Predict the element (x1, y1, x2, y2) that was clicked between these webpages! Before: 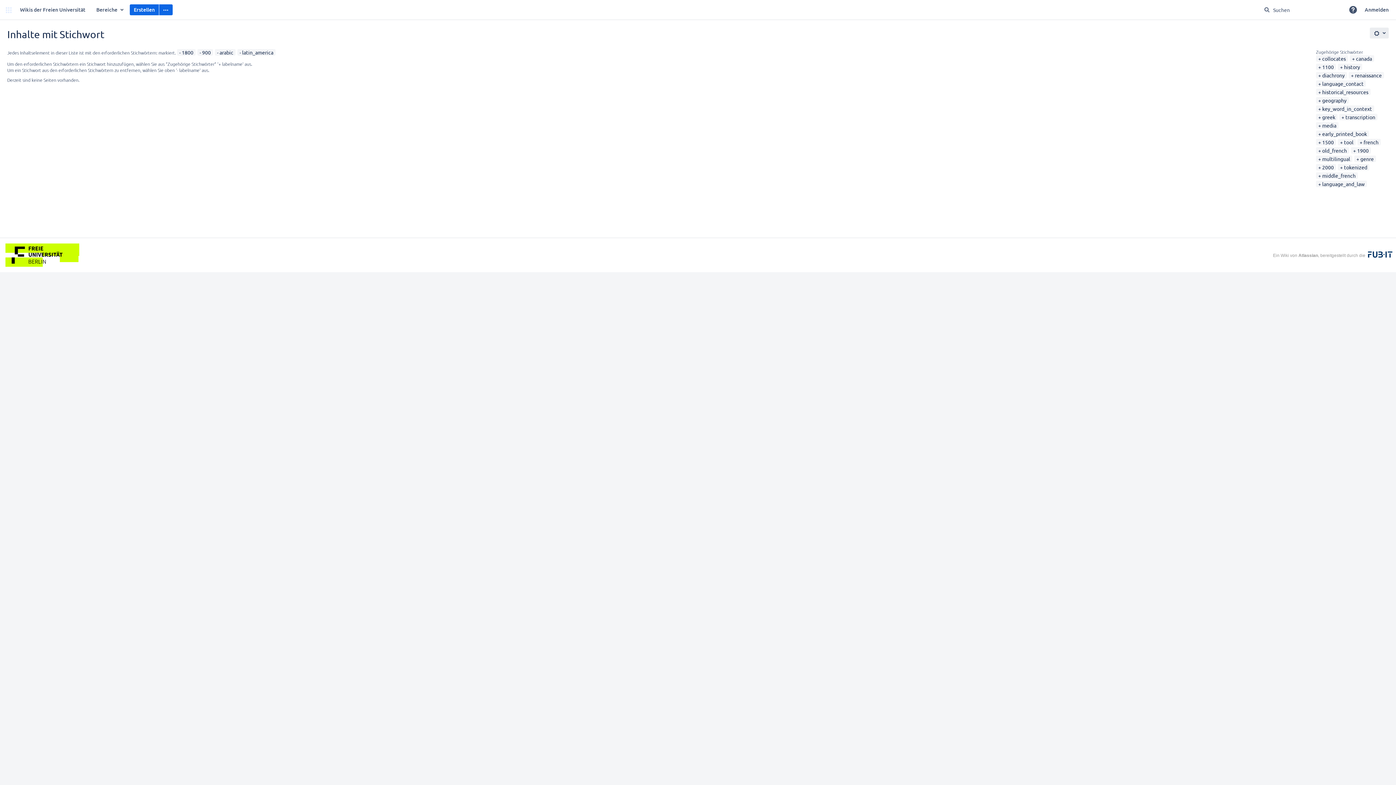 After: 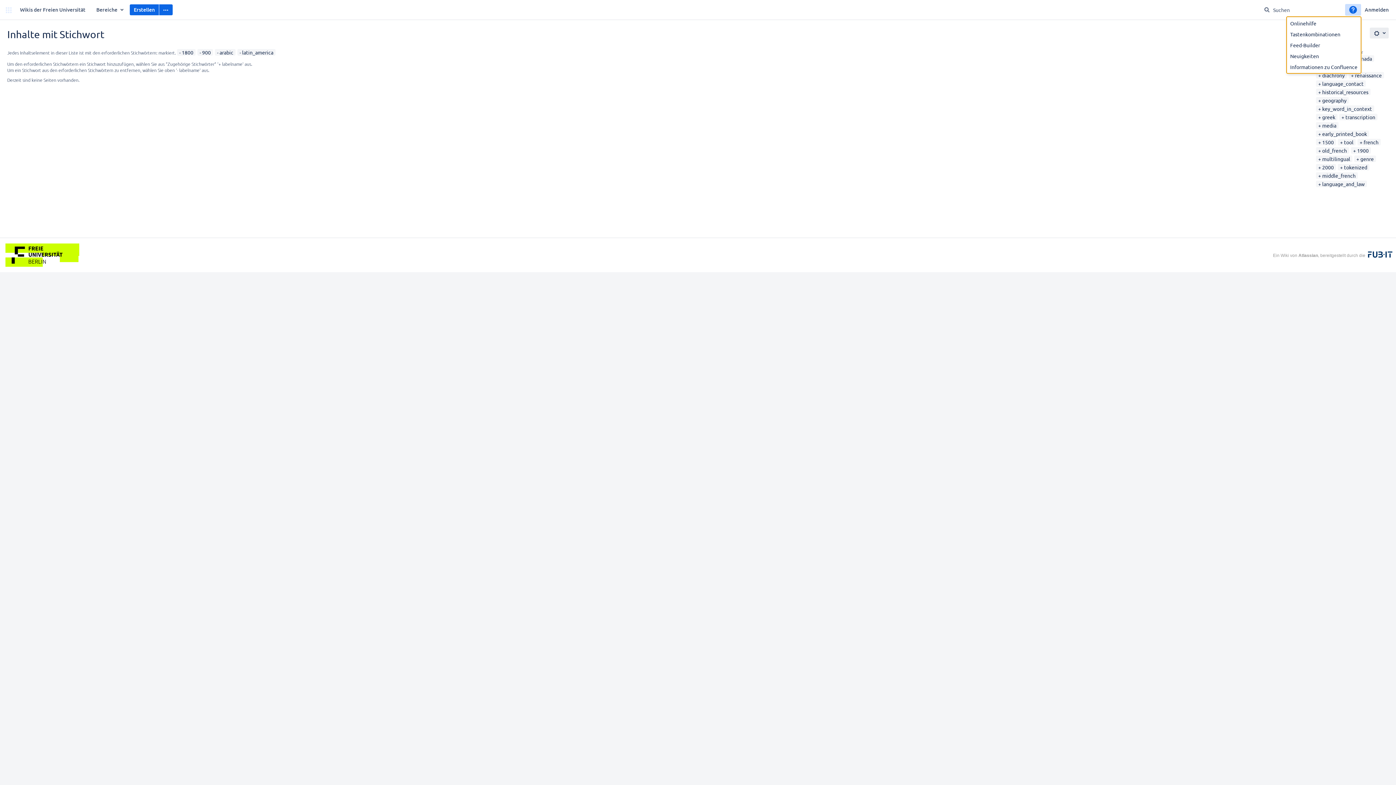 Action: bbox: (1345, 4, 1361, 15) label: Hilfe